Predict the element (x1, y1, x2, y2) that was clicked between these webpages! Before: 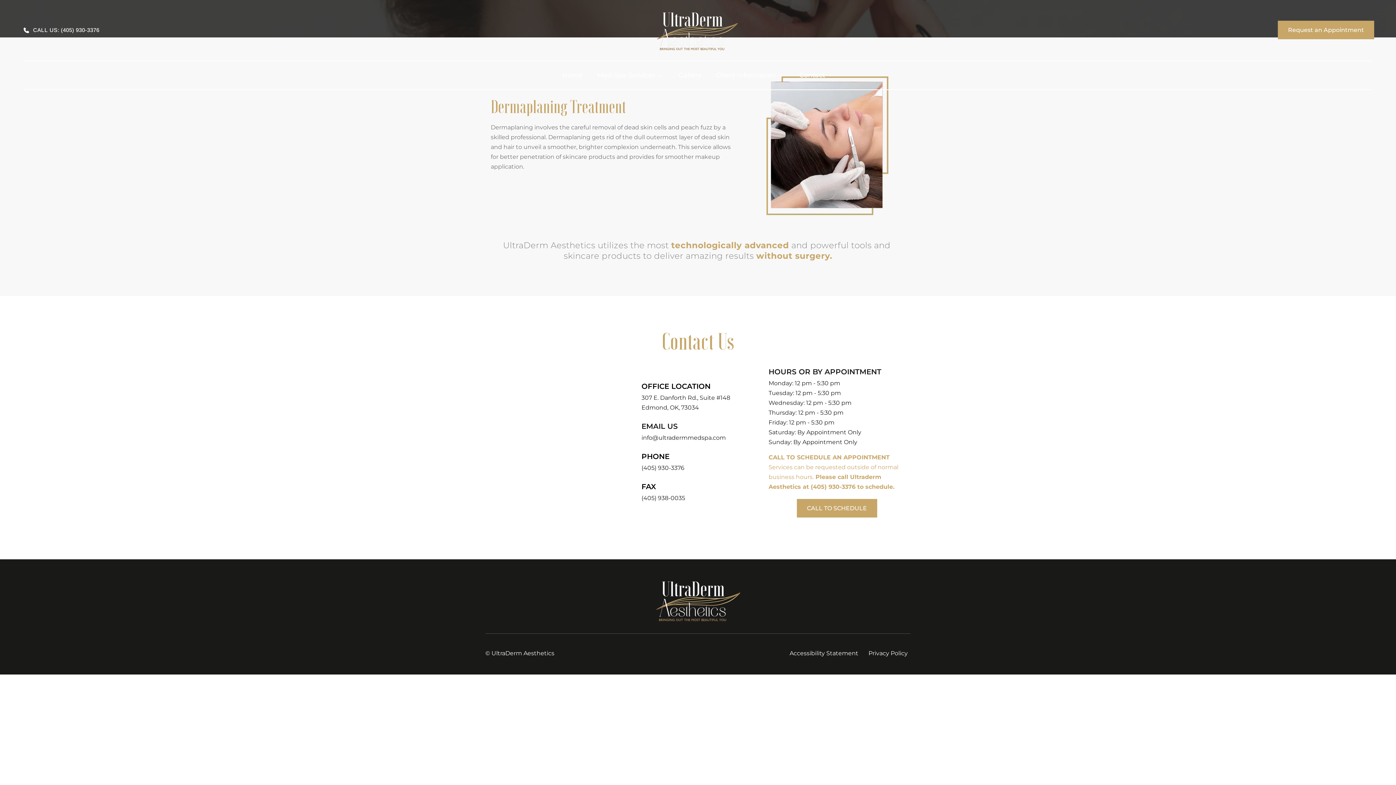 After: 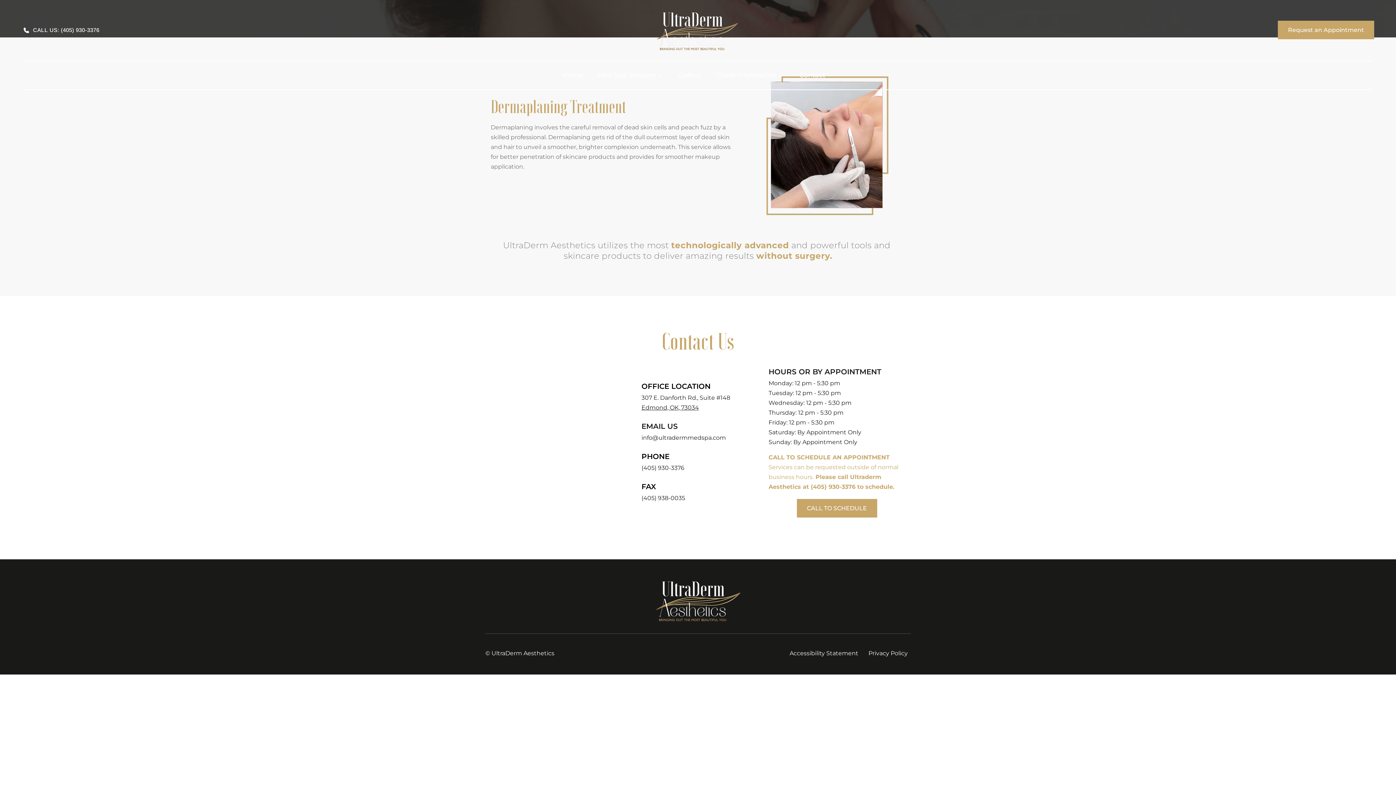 Action: bbox: (641, 404, 699, 411) label: Edmond, OK, 73034